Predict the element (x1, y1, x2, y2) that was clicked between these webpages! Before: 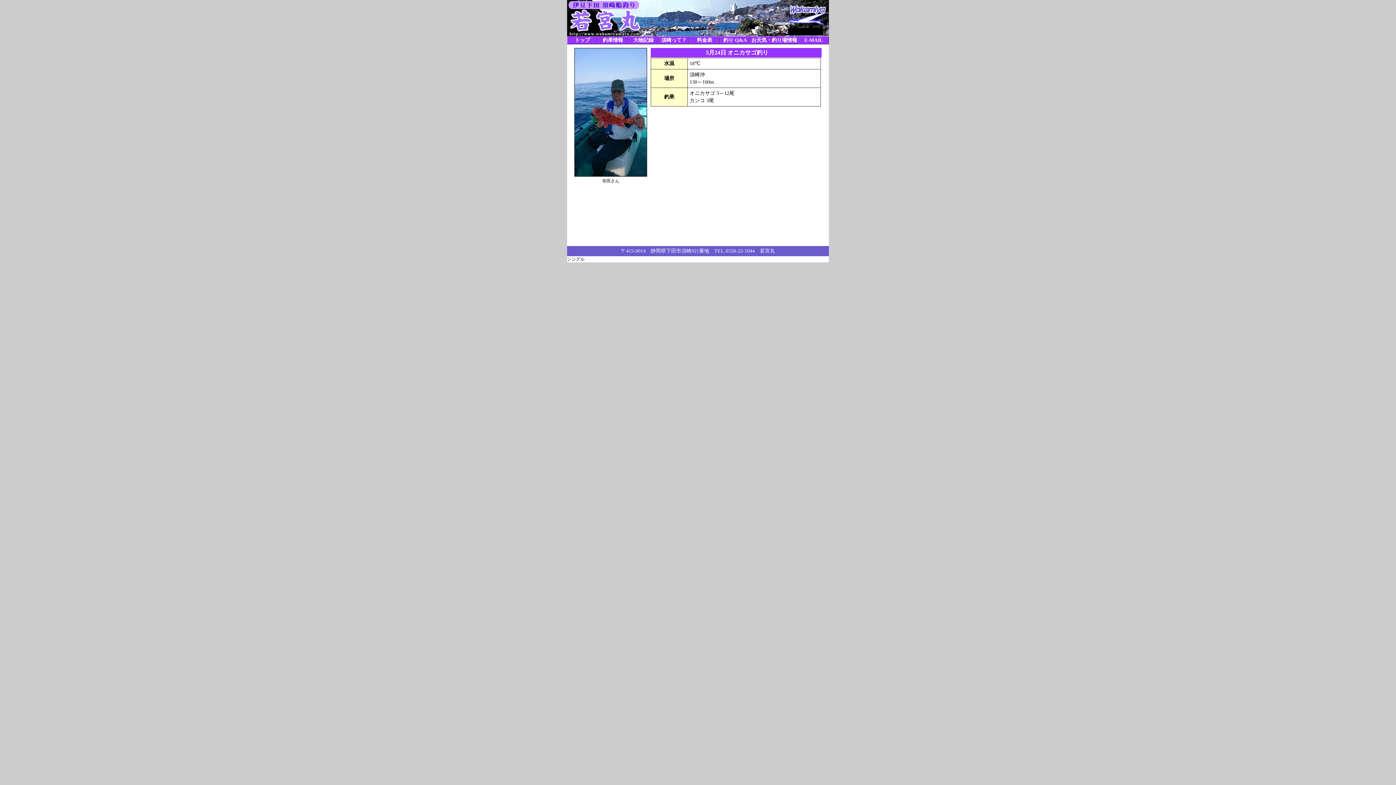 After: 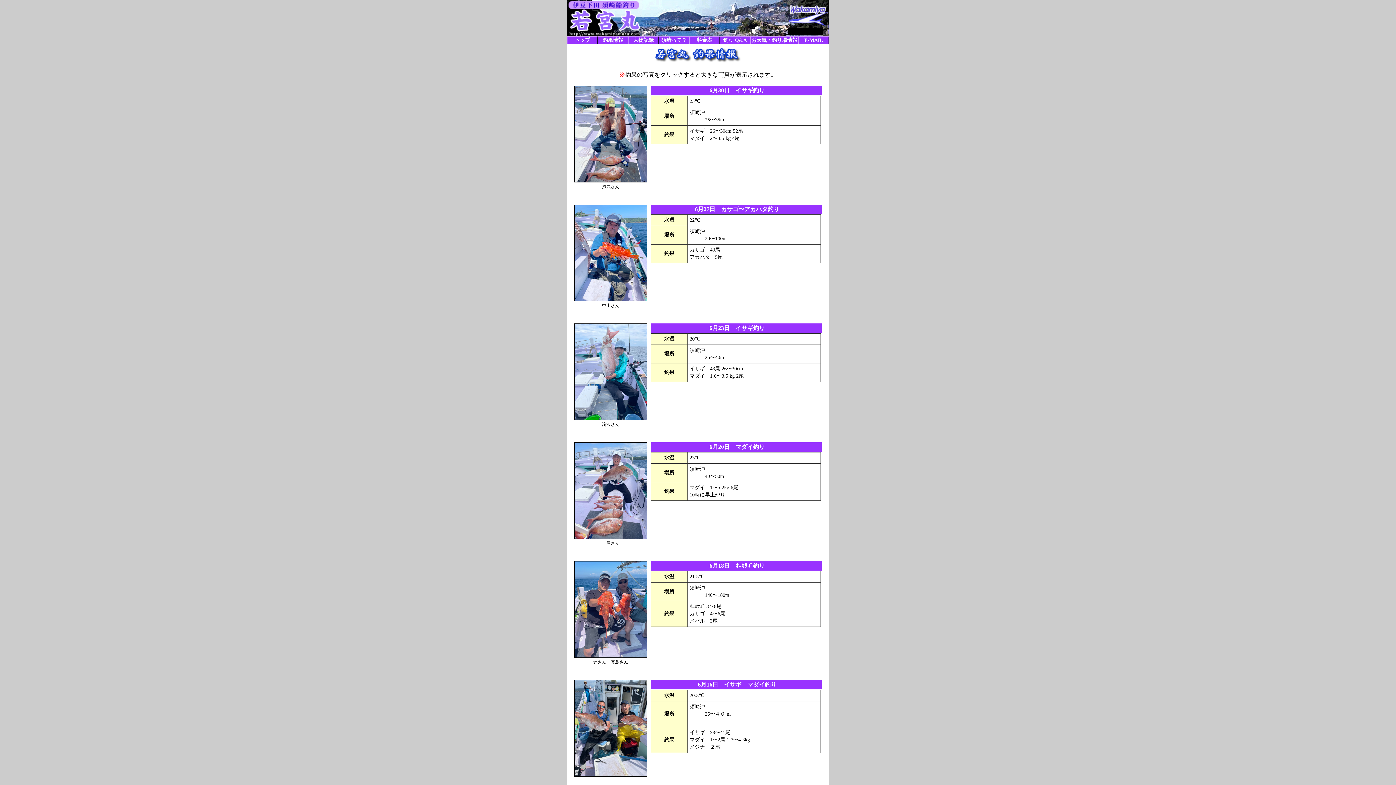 Action: bbox: (597, 36, 628, 44) label: 釣果情報